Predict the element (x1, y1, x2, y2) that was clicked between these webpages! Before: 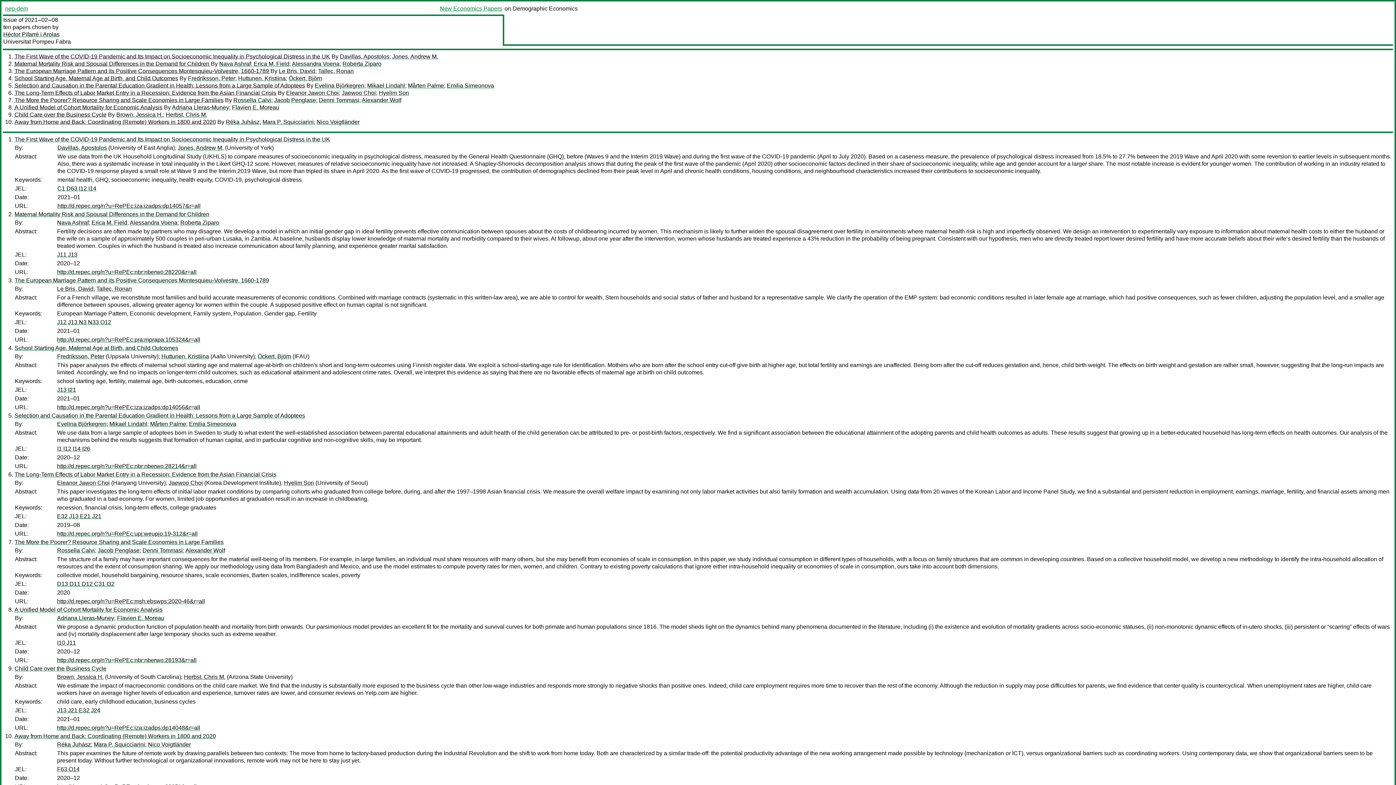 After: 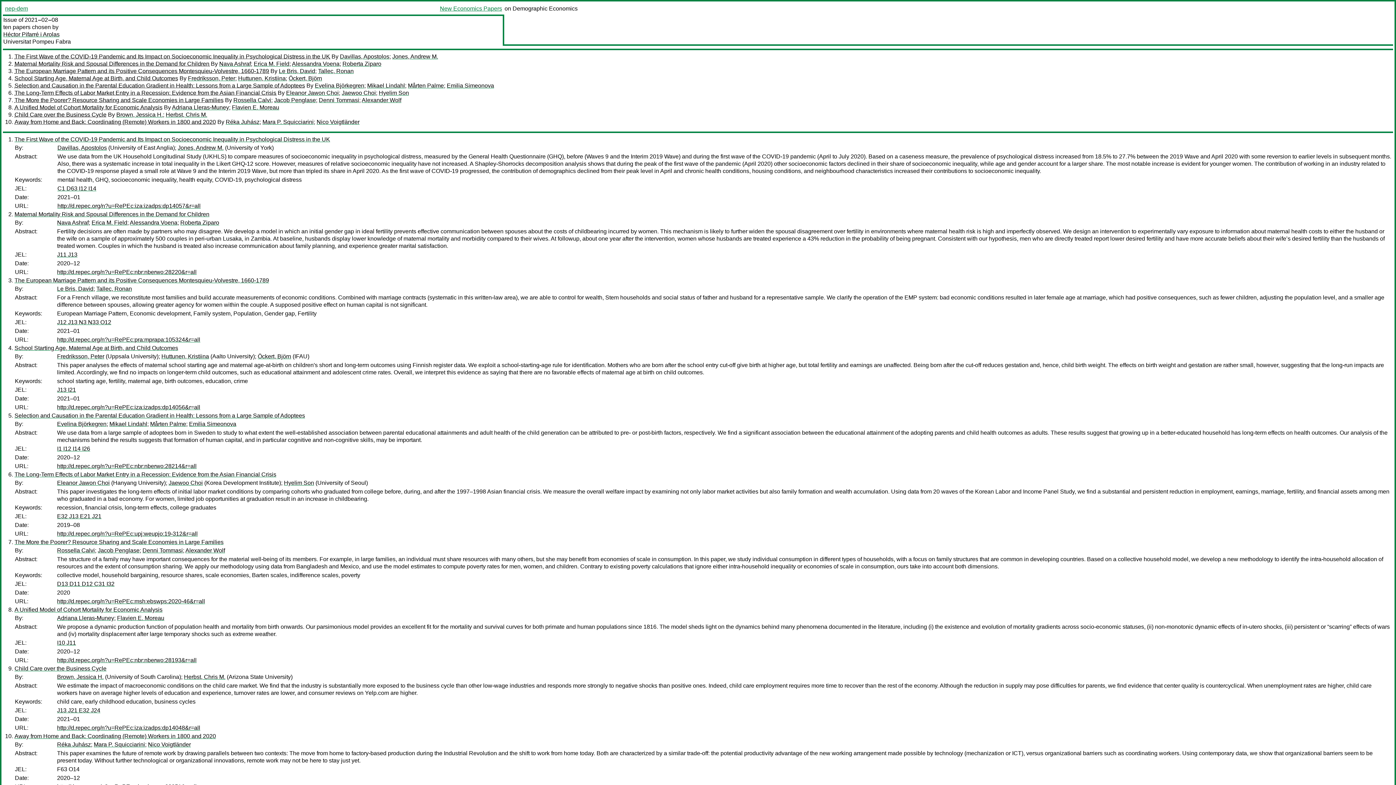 Action: label: F63 O14 bbox: (57, 766, 79, 772)